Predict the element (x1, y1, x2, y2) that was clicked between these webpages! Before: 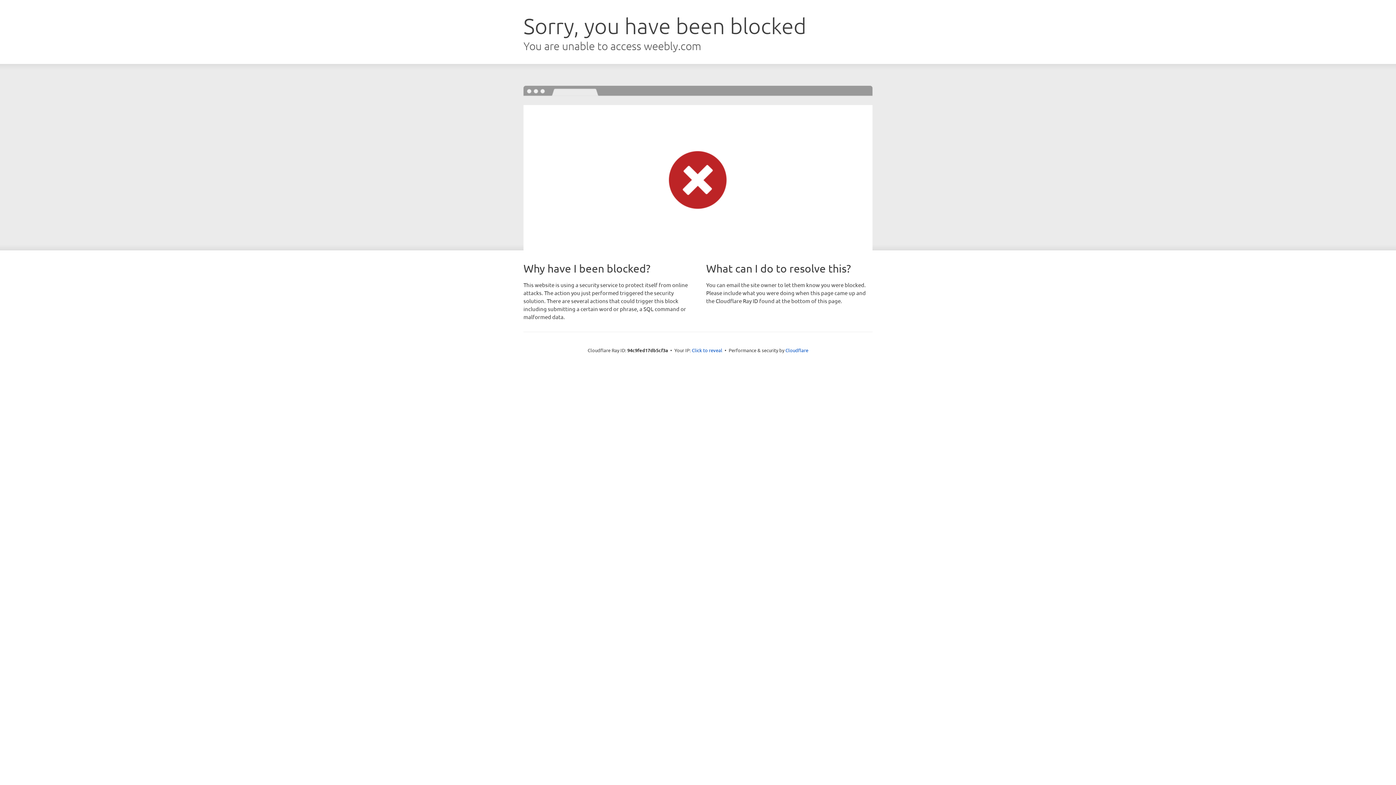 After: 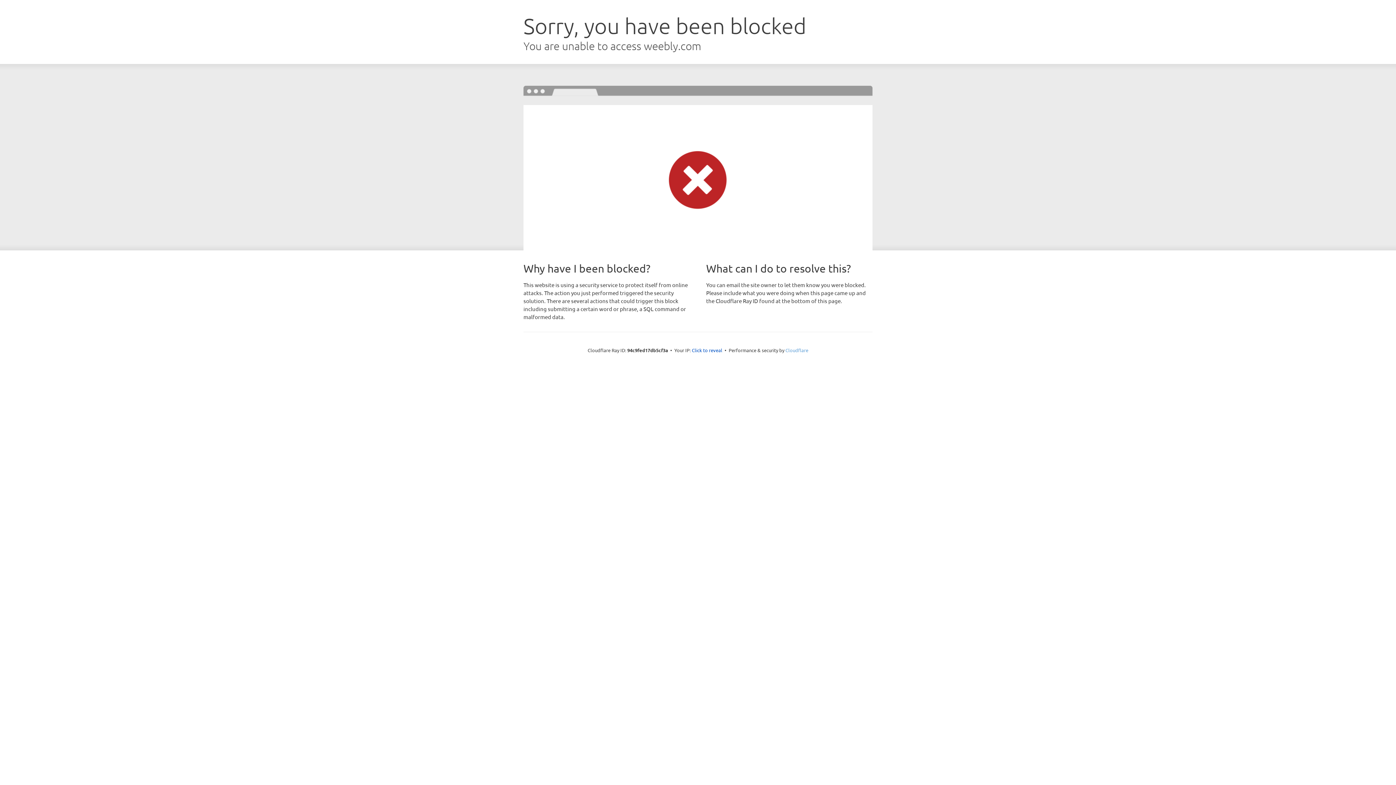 Action: label: Cloudflare bbox: (785, 347, 808, 353)